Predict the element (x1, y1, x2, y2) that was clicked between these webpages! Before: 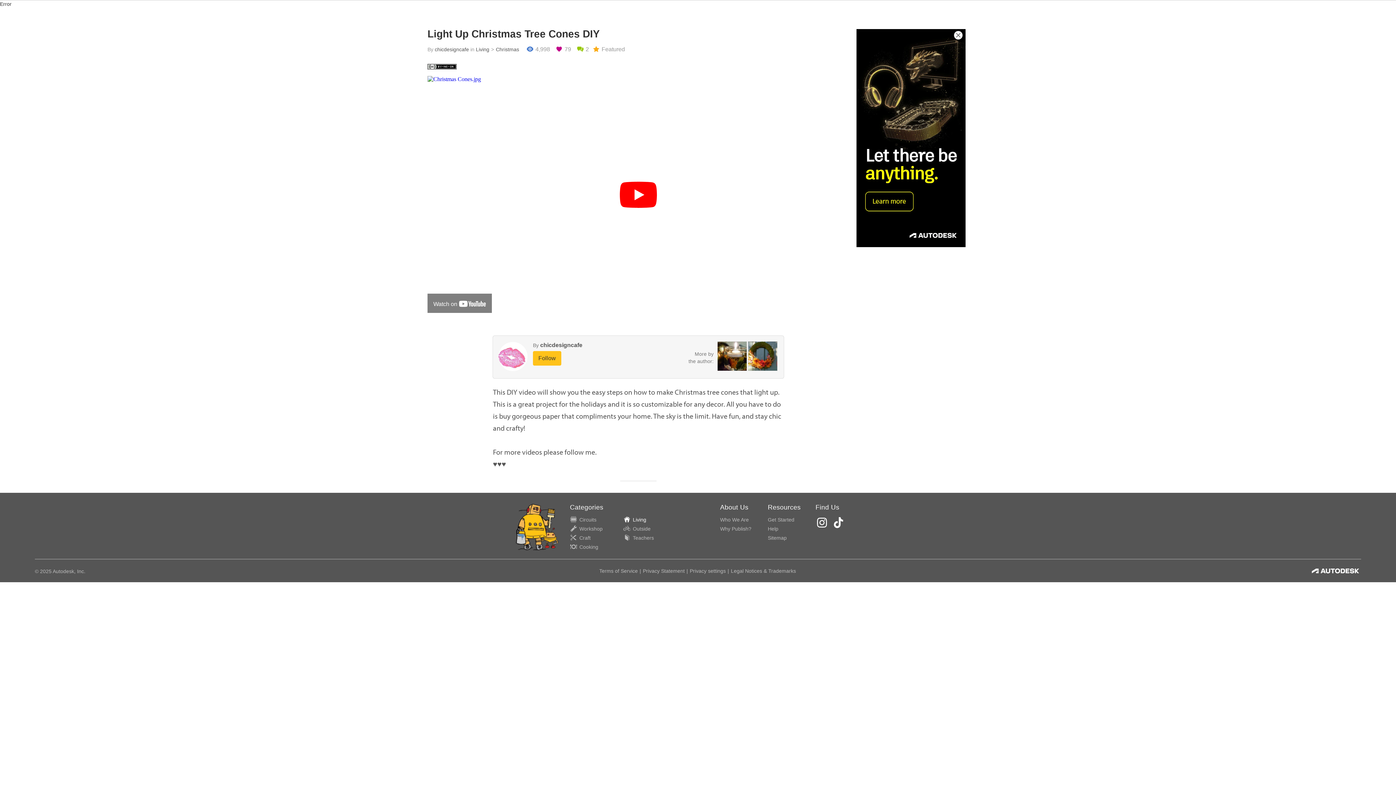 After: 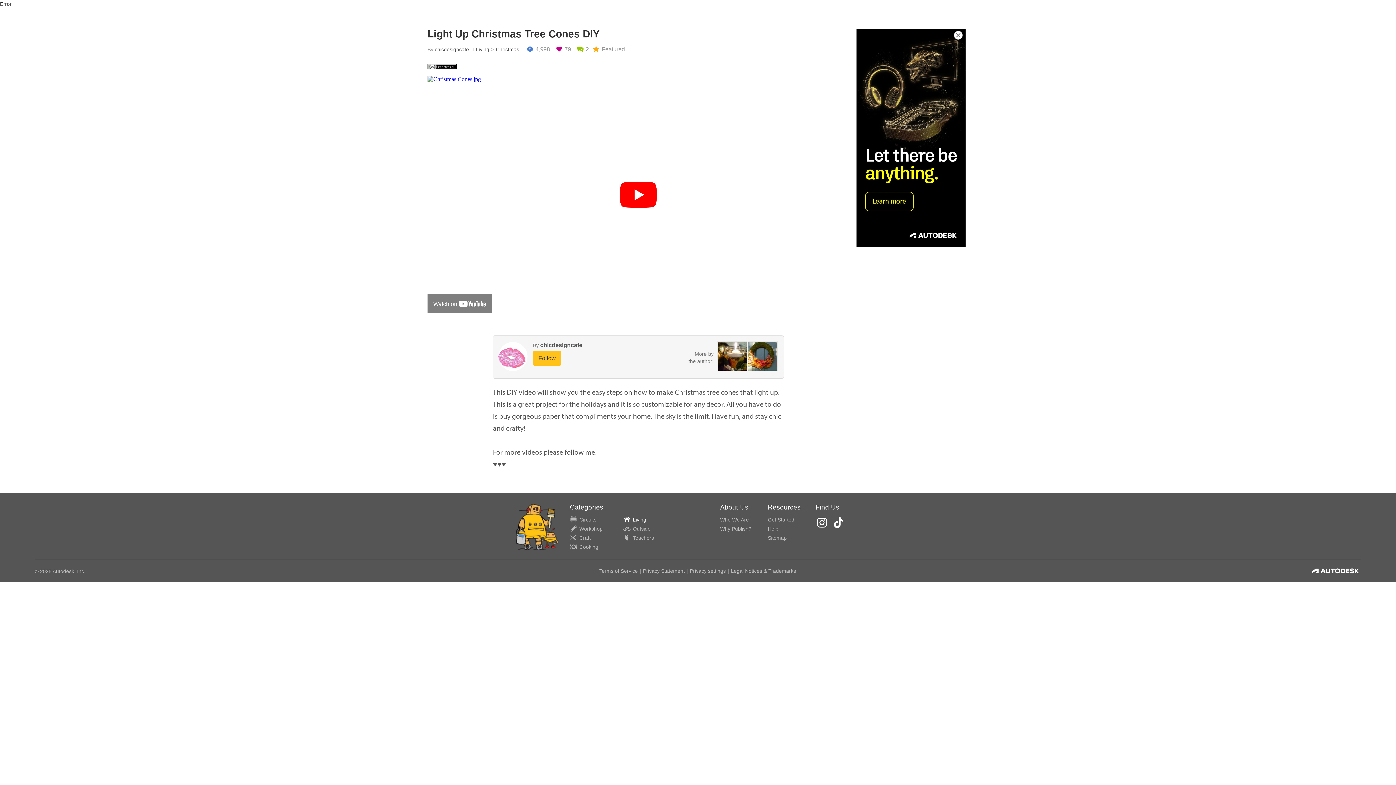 Action: bbox: (576, 44, 589, 54) label: 2